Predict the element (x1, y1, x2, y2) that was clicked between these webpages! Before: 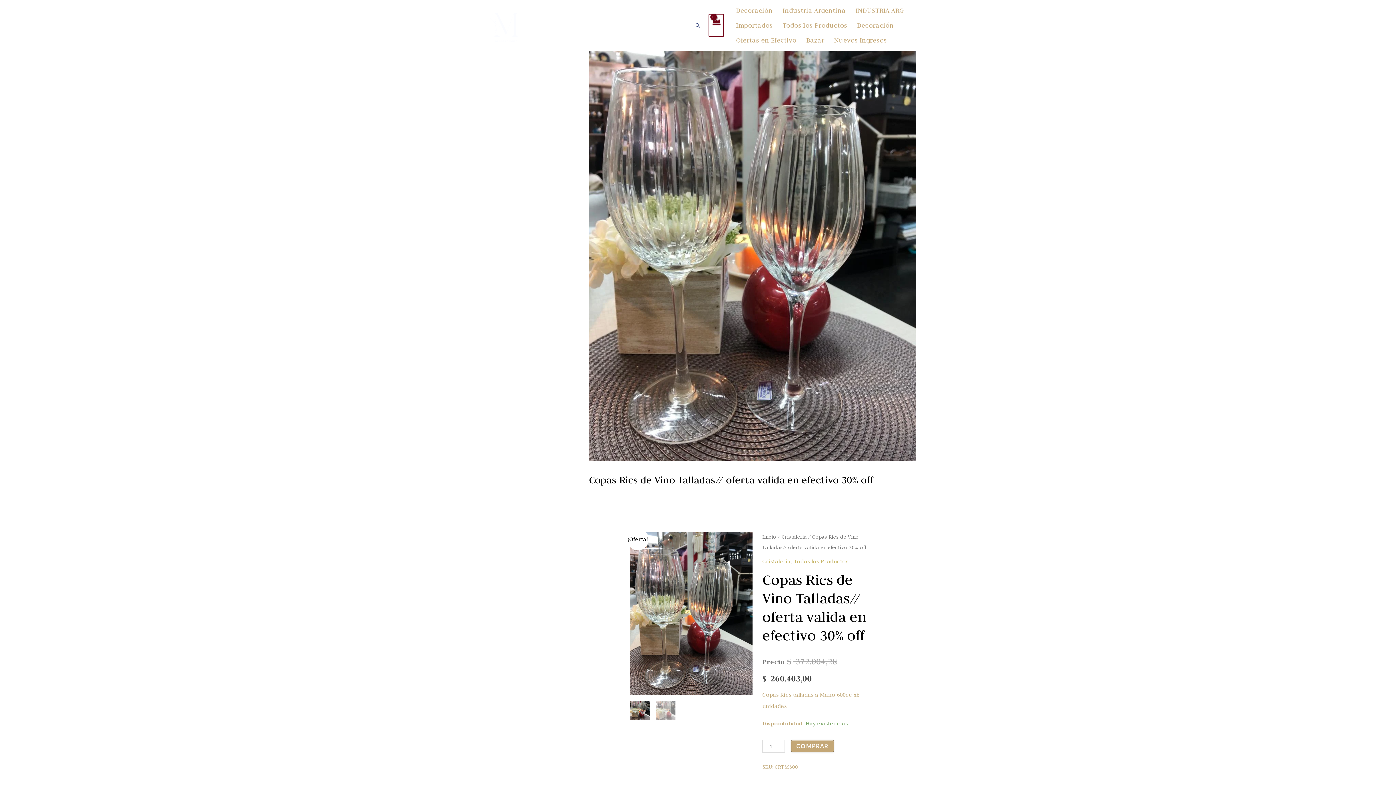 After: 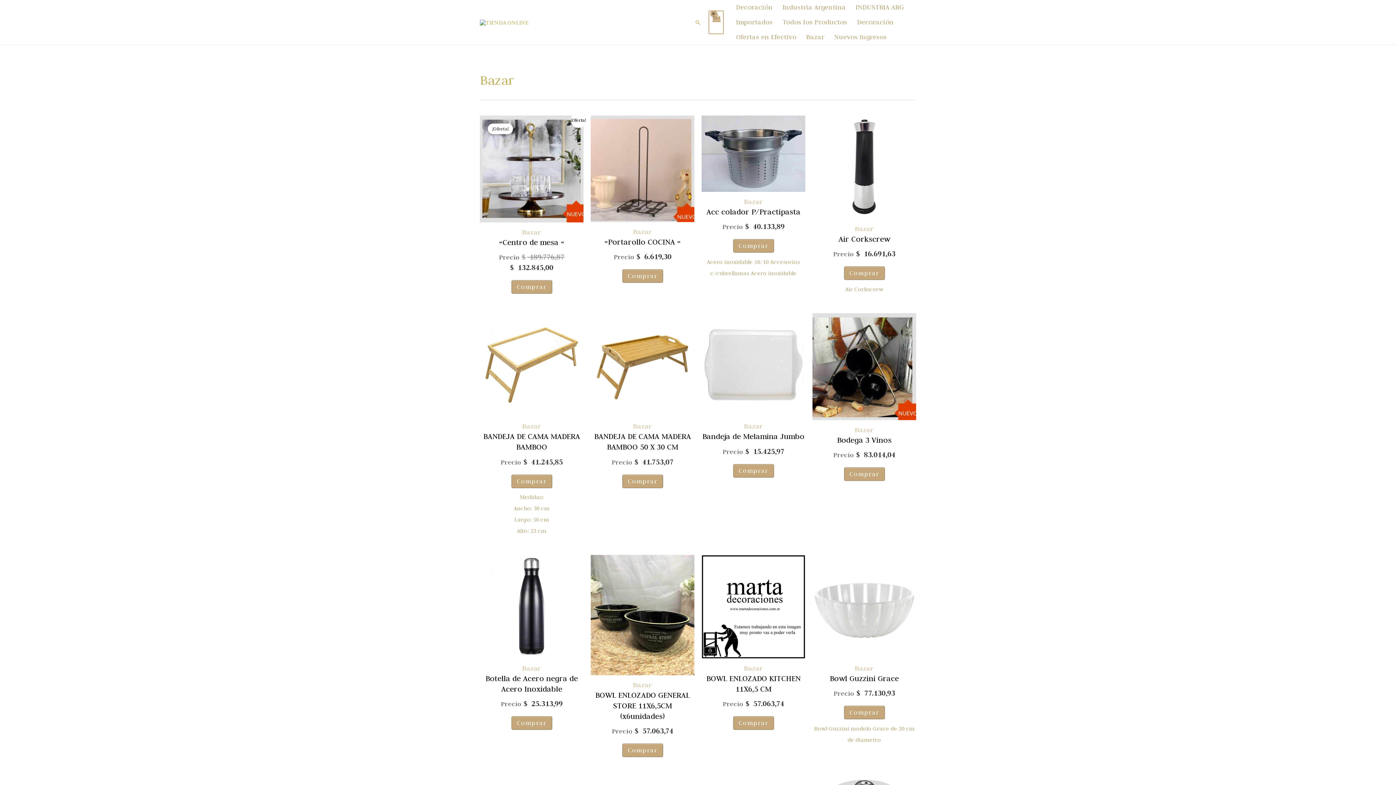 Action: bbox: (801, 32, 829, 47) label: Bazar